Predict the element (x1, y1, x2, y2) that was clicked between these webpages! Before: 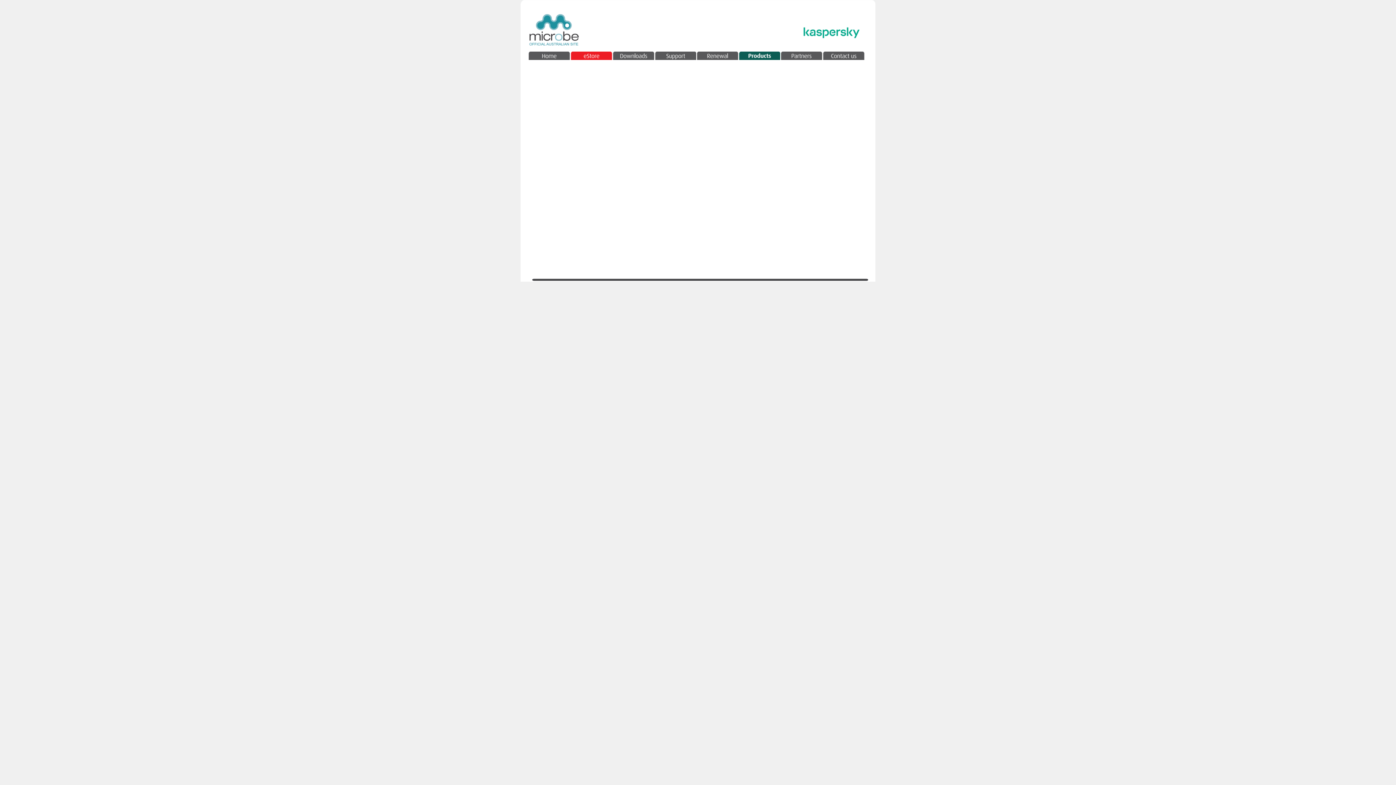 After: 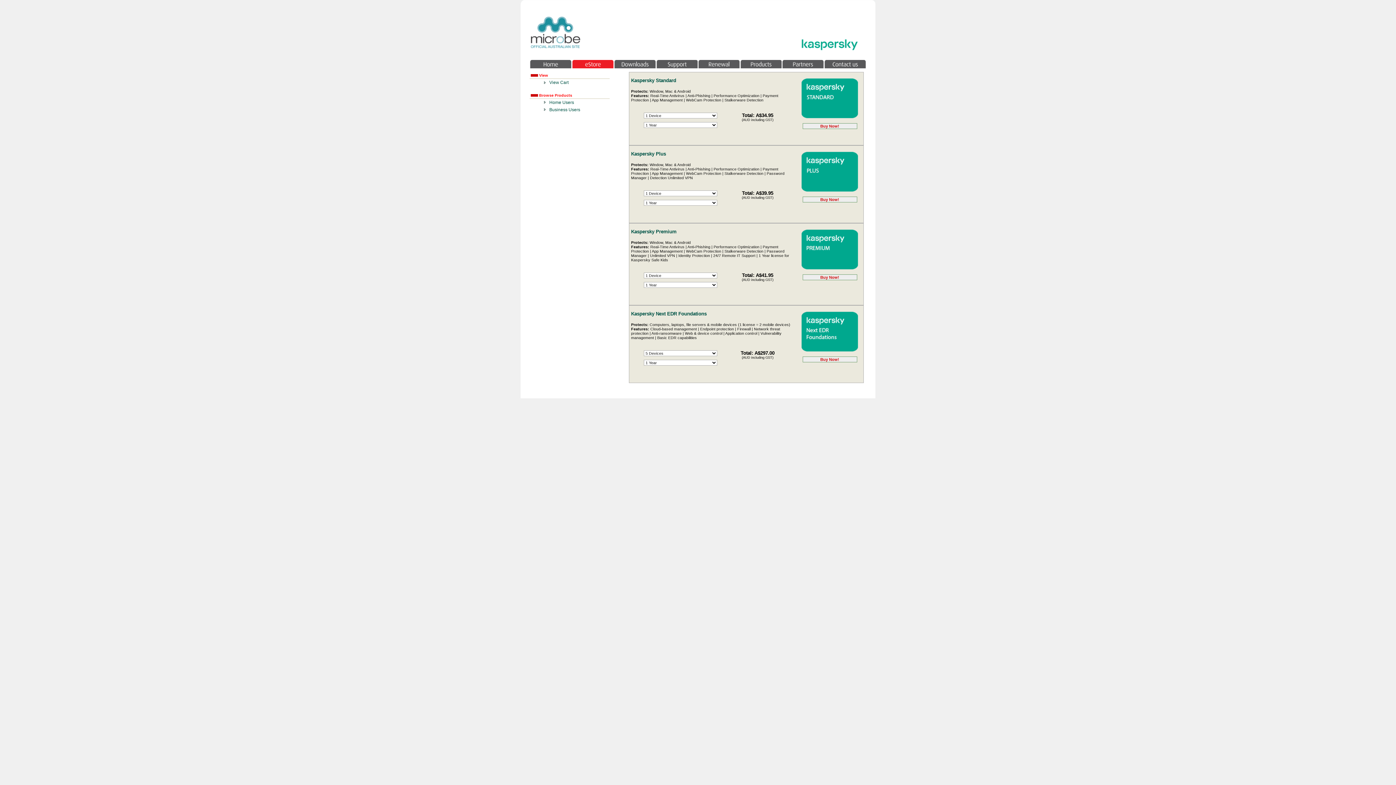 Action: label: Estore bbox: (570, 51, 612, 60)